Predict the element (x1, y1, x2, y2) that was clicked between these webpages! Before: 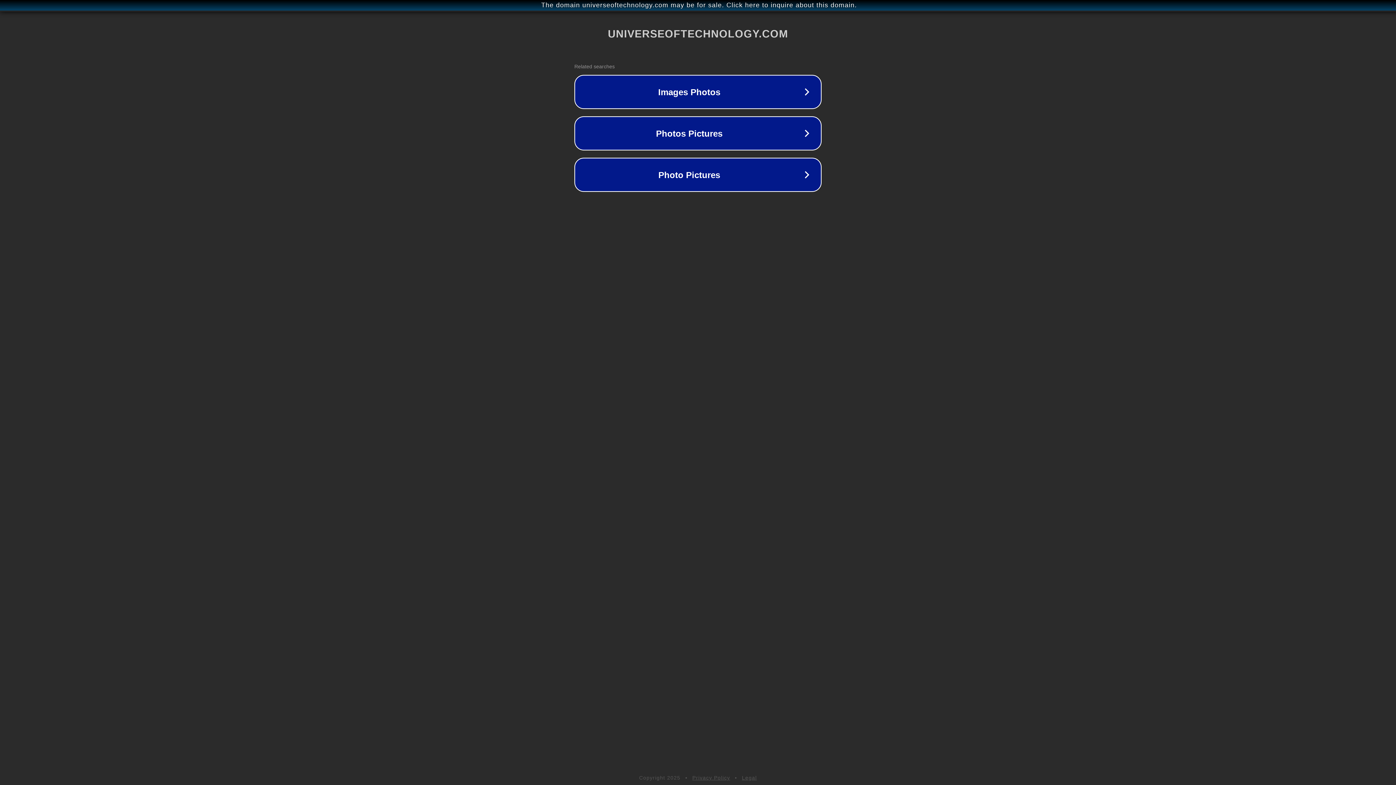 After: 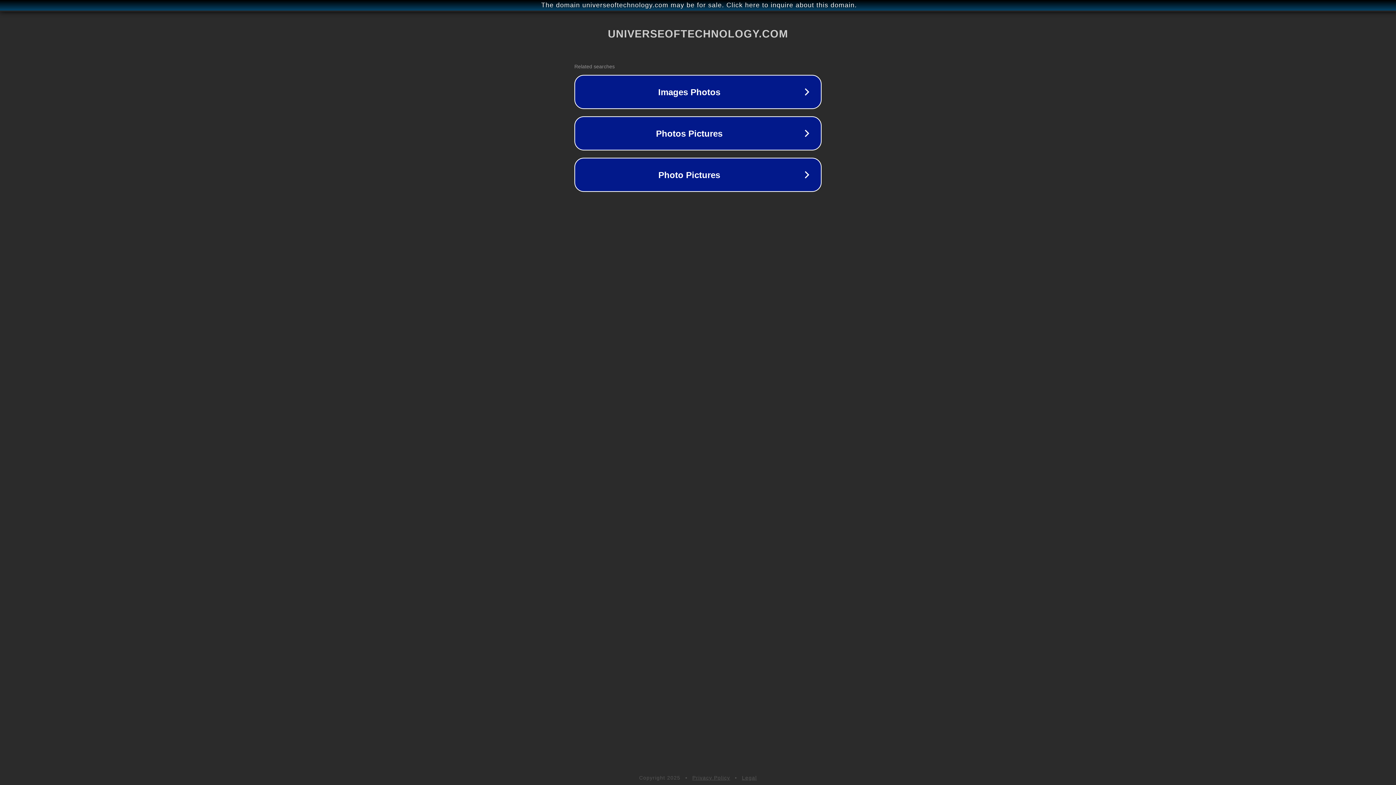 Action: bbox: (692, 775, 730, 781) label: Privacy Policy